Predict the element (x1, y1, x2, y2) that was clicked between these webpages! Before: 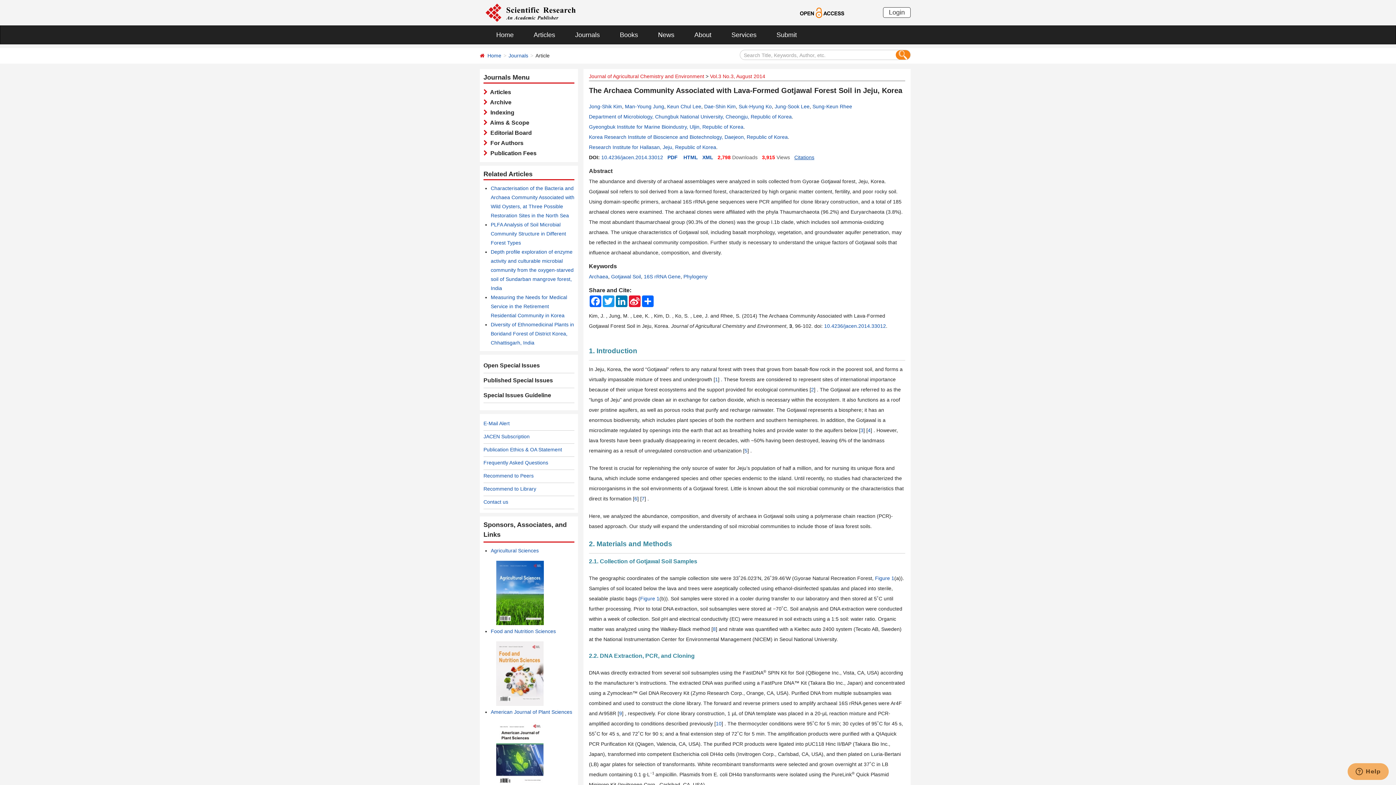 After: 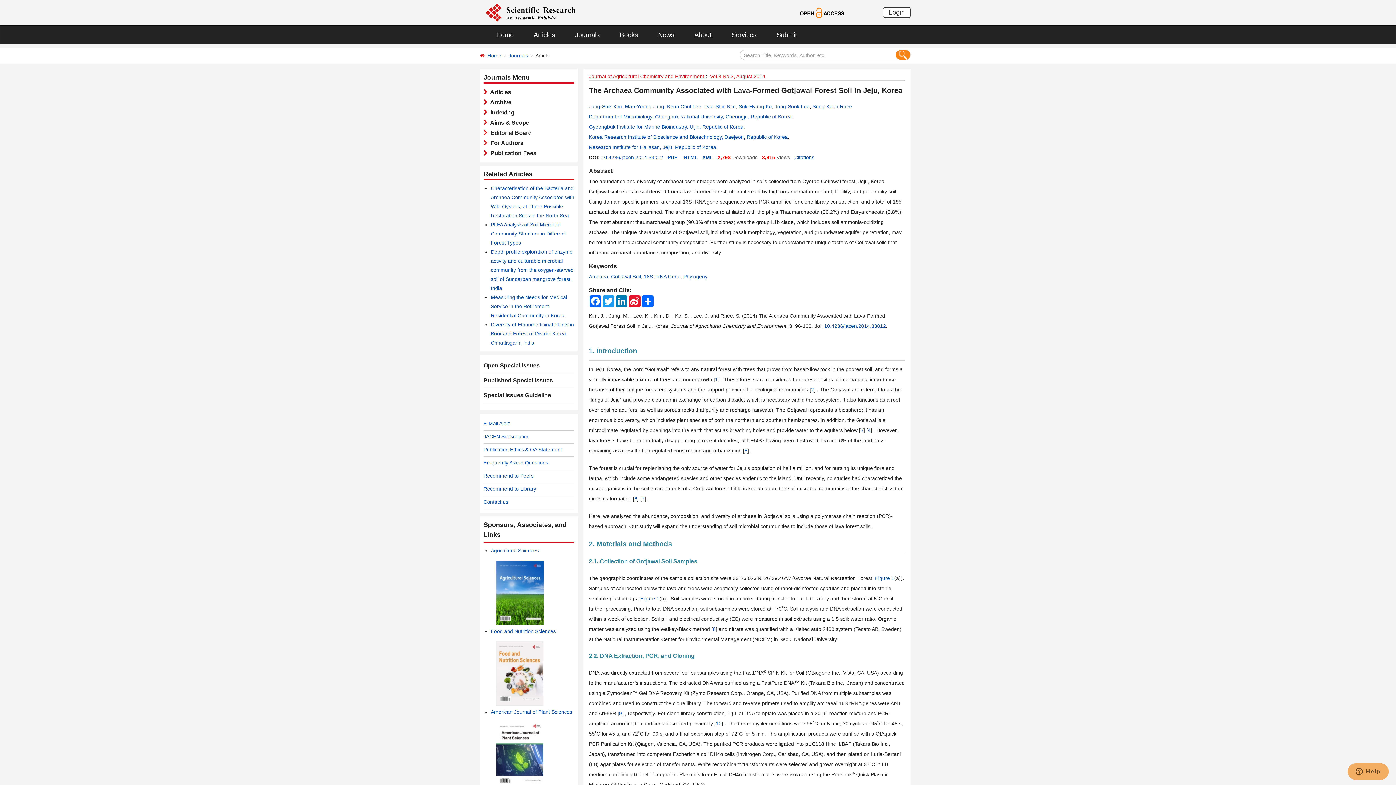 Action: label: Gotjawal Soil bbox: (611, 273, 641, 279)